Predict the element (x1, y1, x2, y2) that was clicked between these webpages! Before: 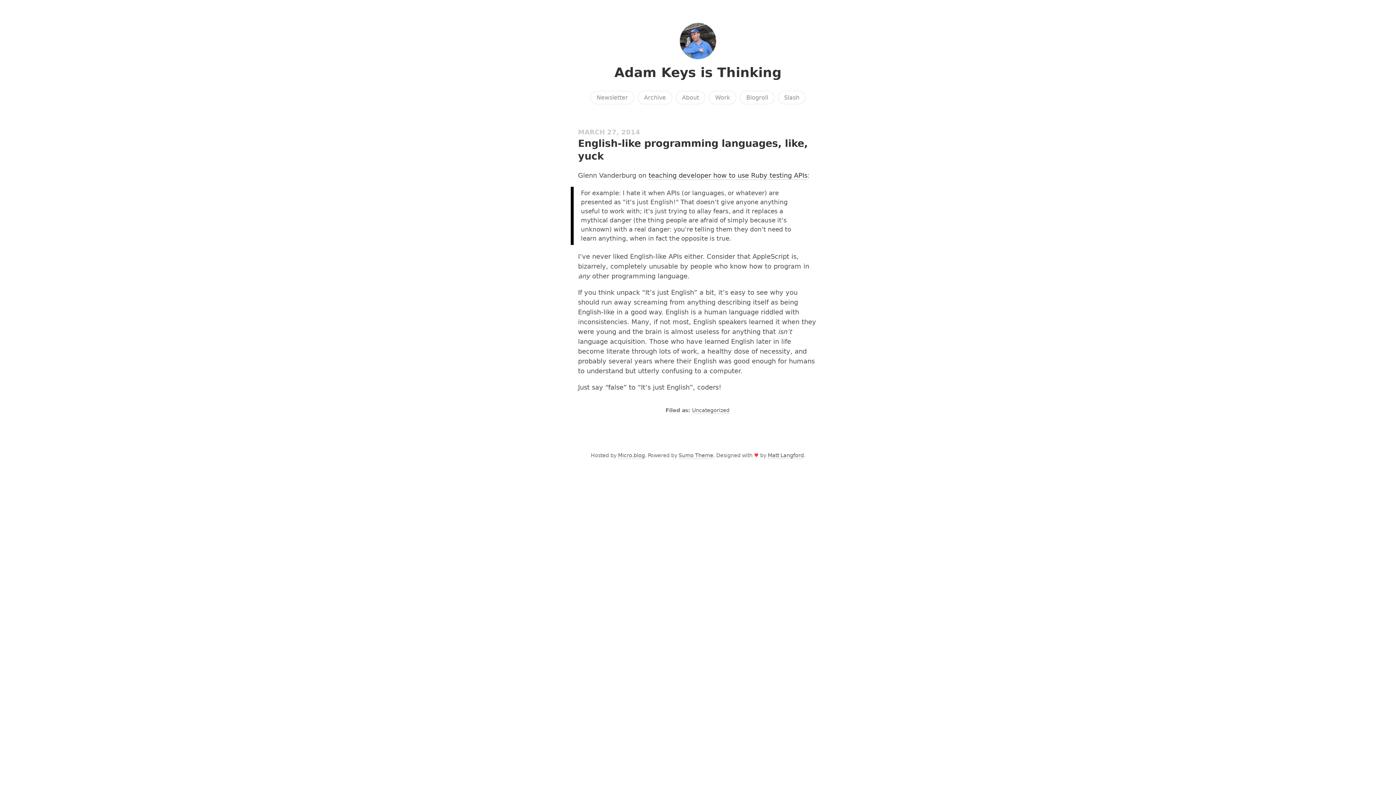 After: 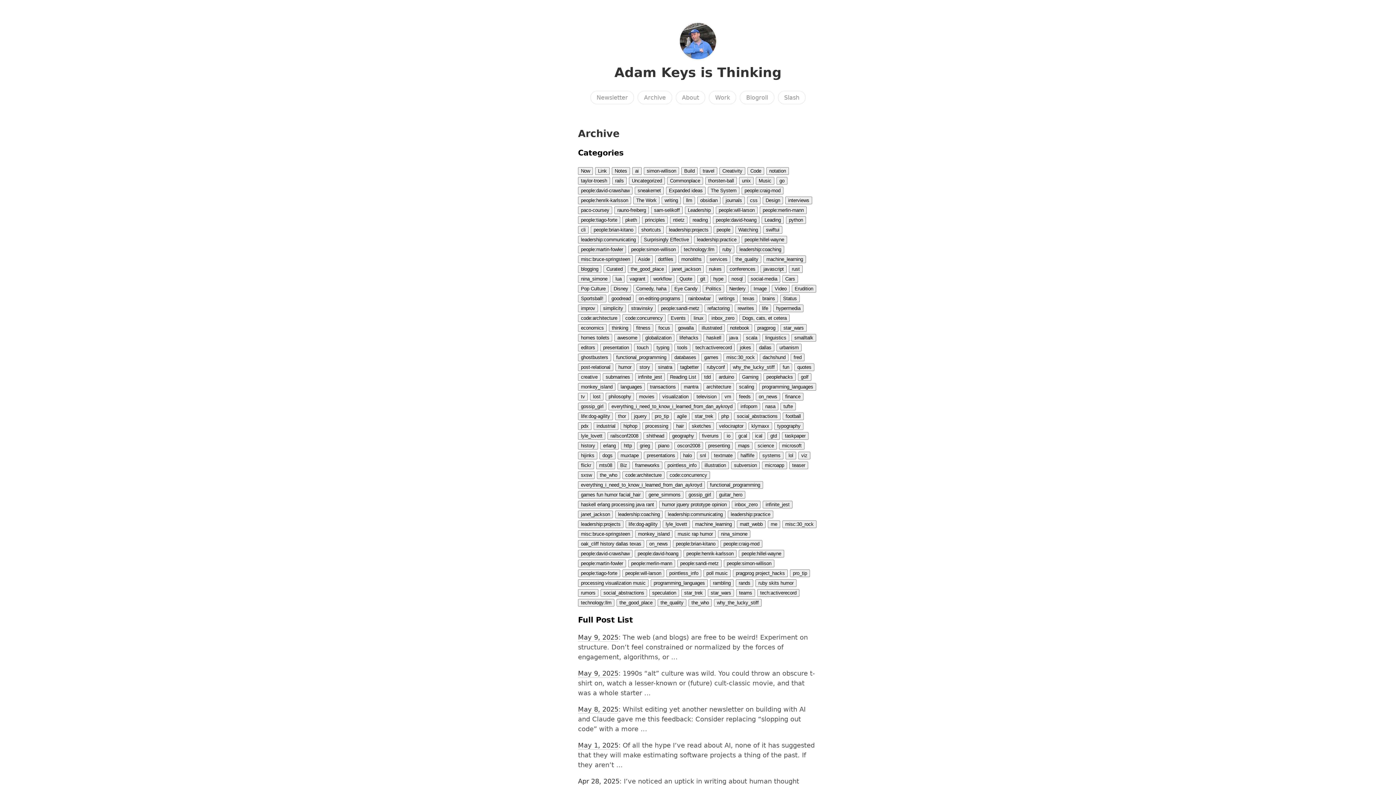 Action: bbox: (637, 90, 672, 104) label: Archive